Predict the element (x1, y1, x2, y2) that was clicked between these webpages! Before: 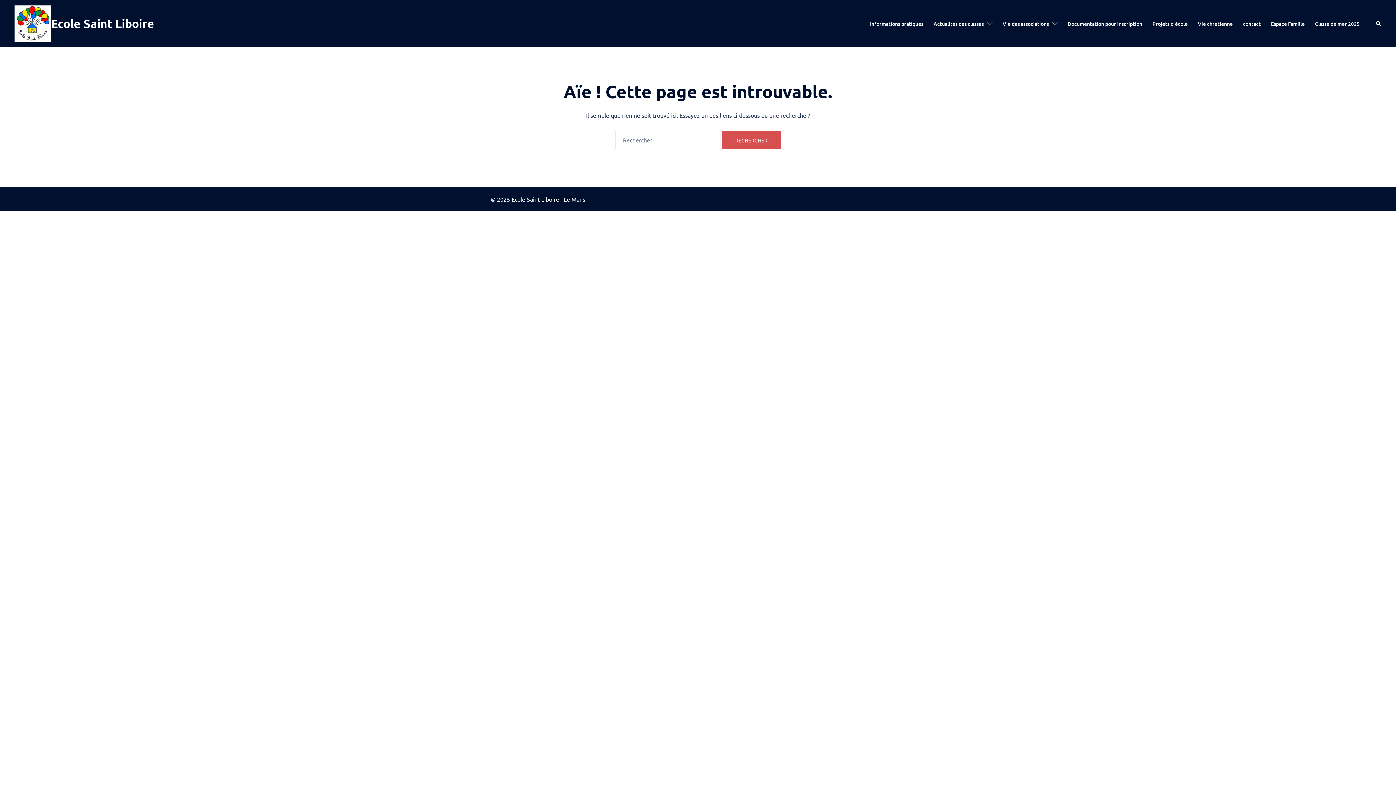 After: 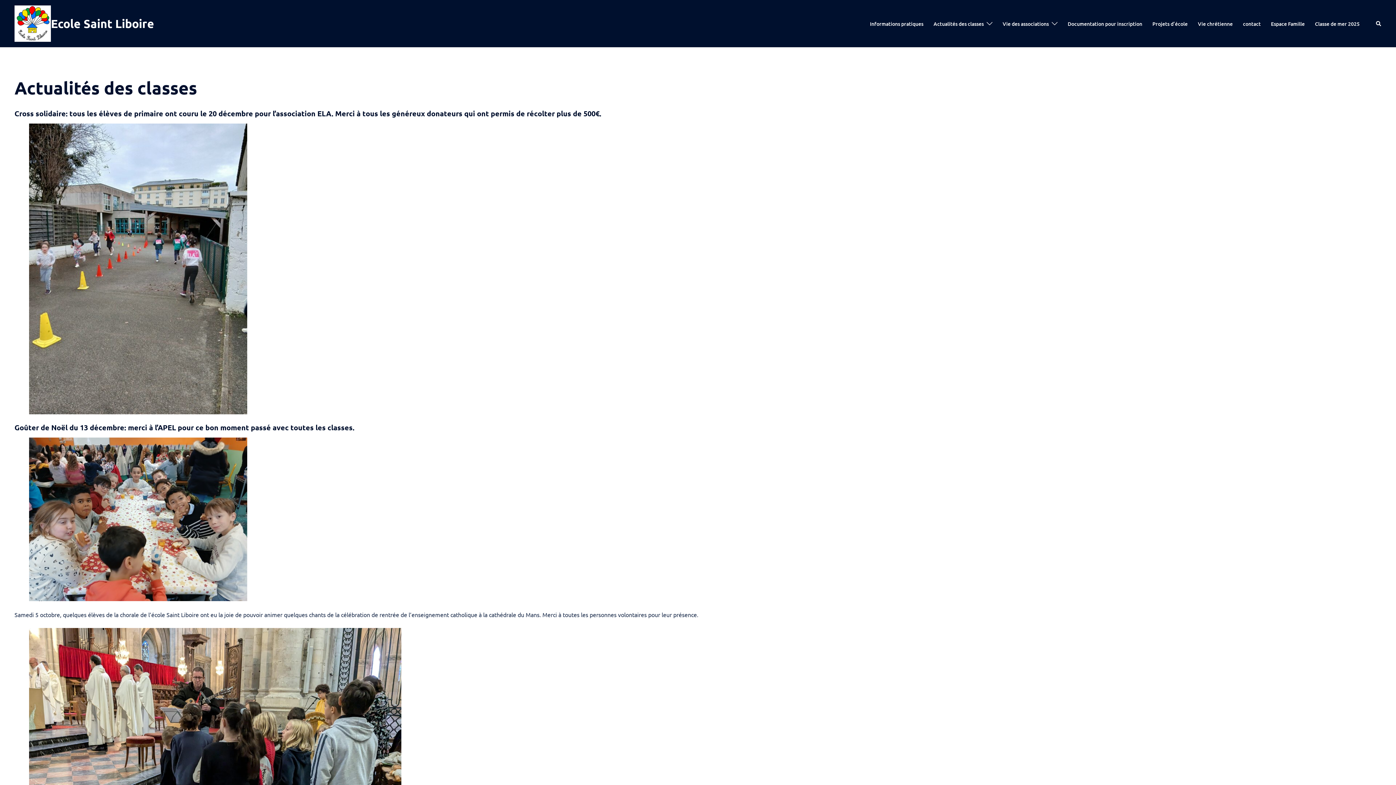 Action: label: Actualités des classes bbox: (933, 19, 984, 27)